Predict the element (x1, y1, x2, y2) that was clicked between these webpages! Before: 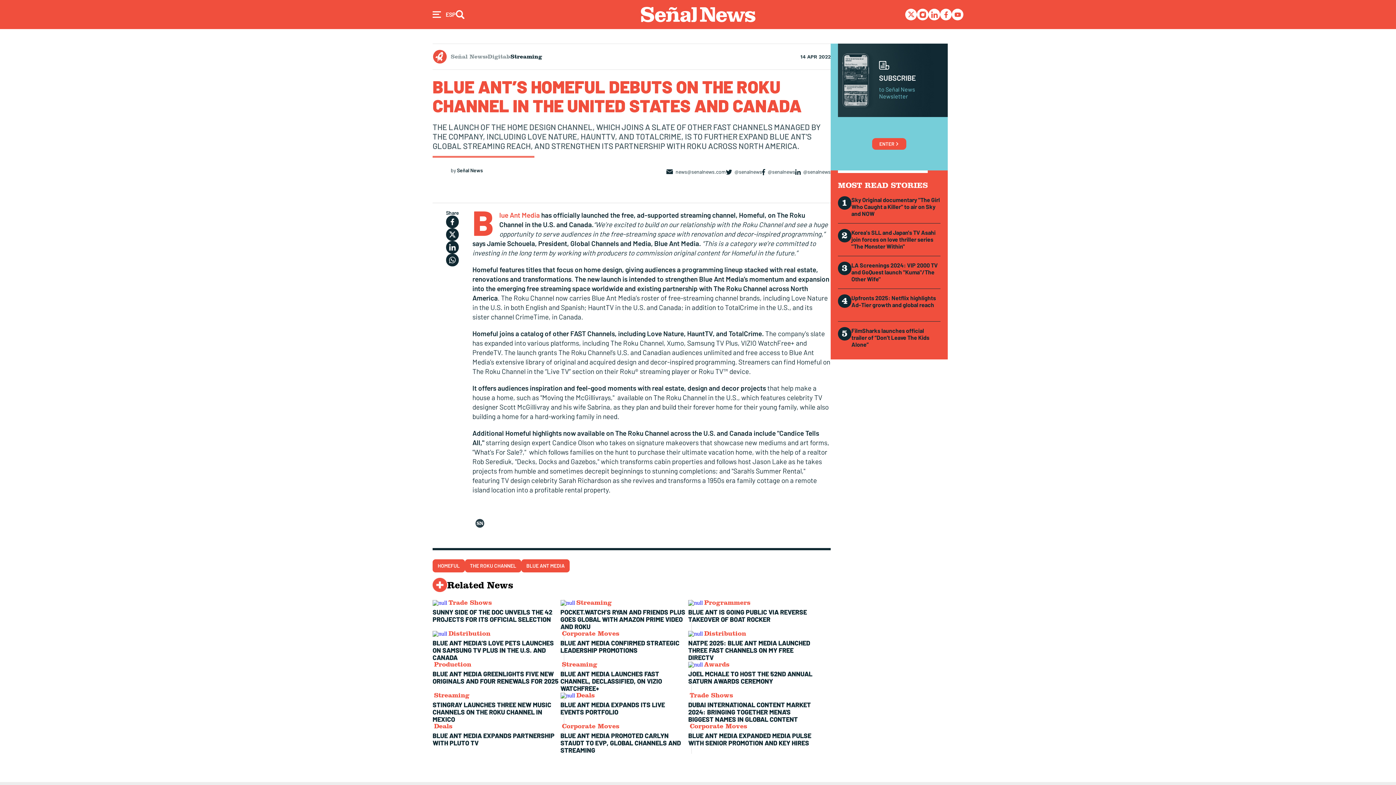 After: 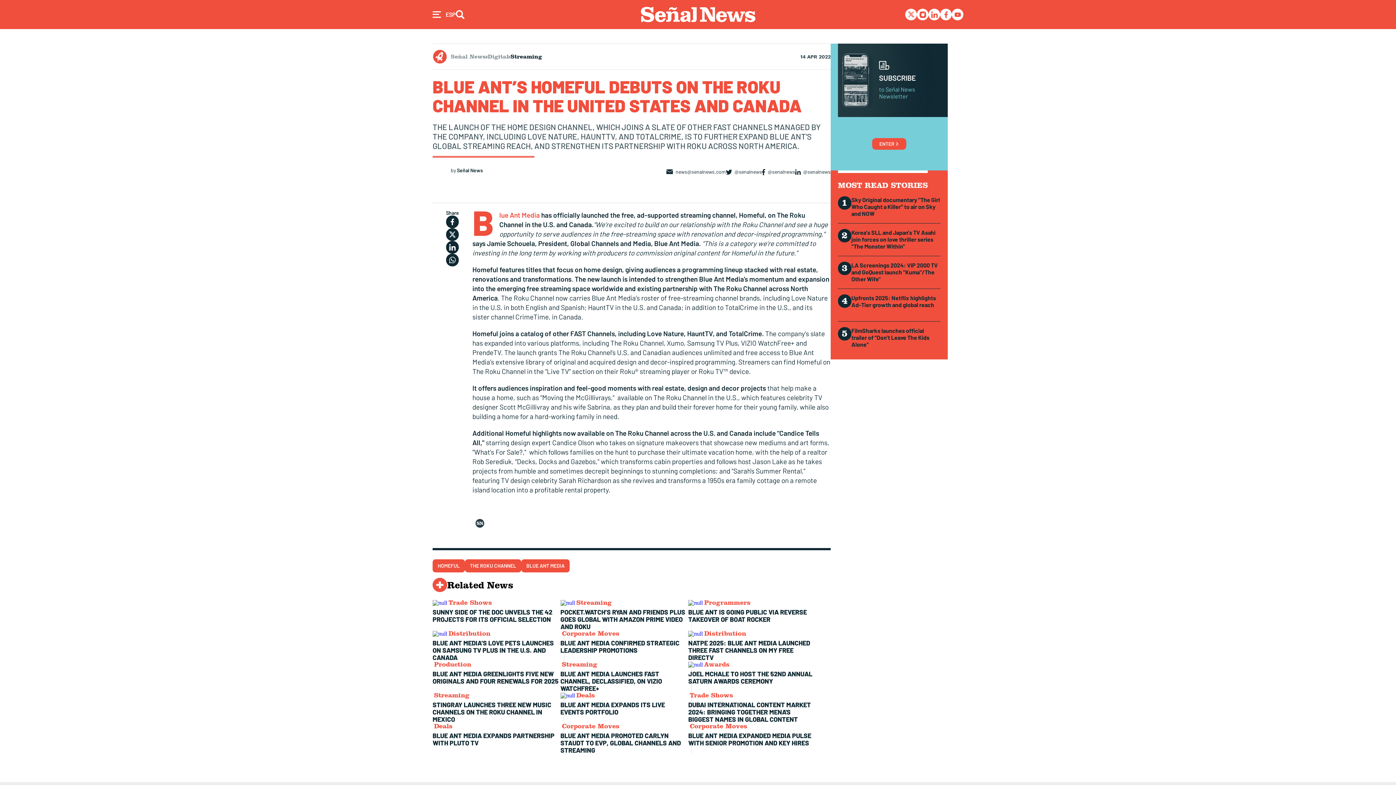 Action: bbox: (449, 218, 456, 225)